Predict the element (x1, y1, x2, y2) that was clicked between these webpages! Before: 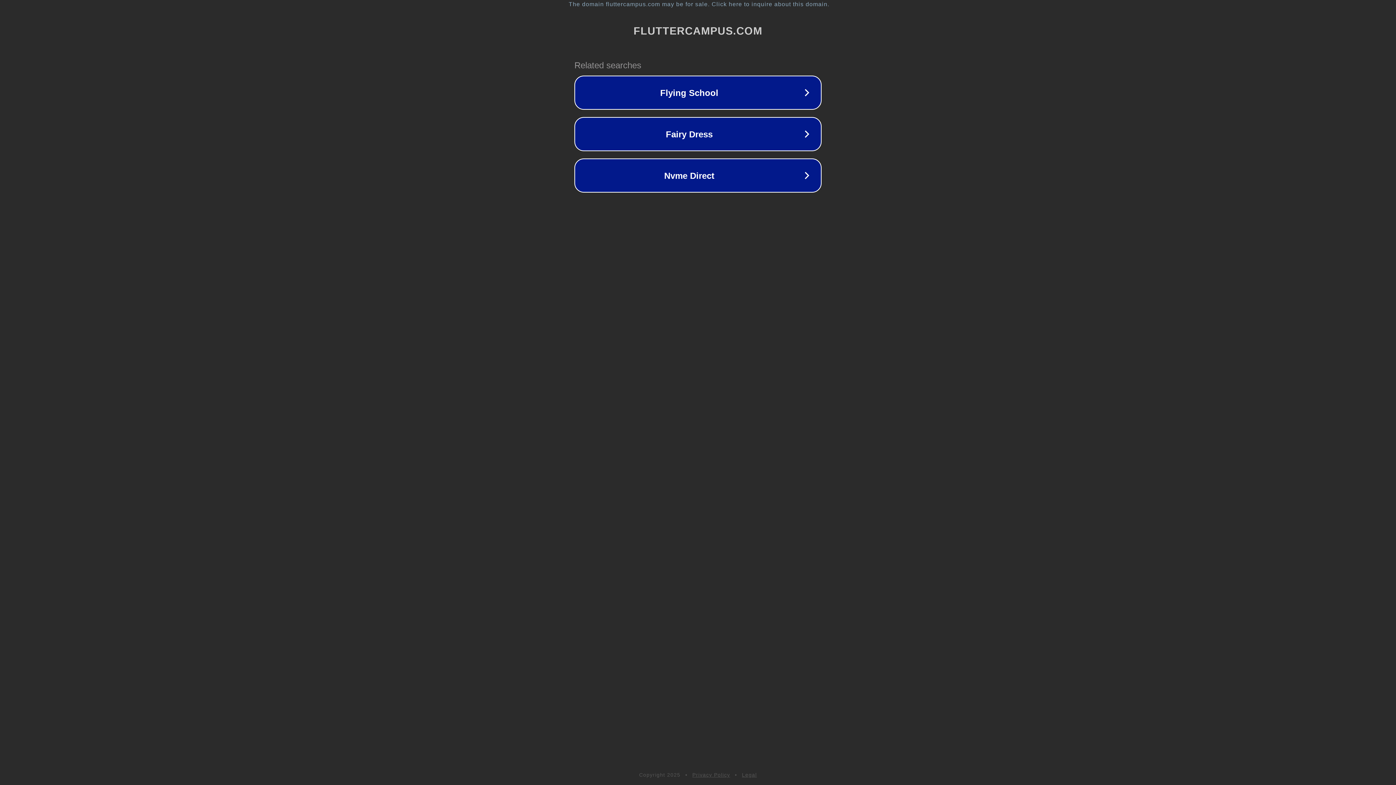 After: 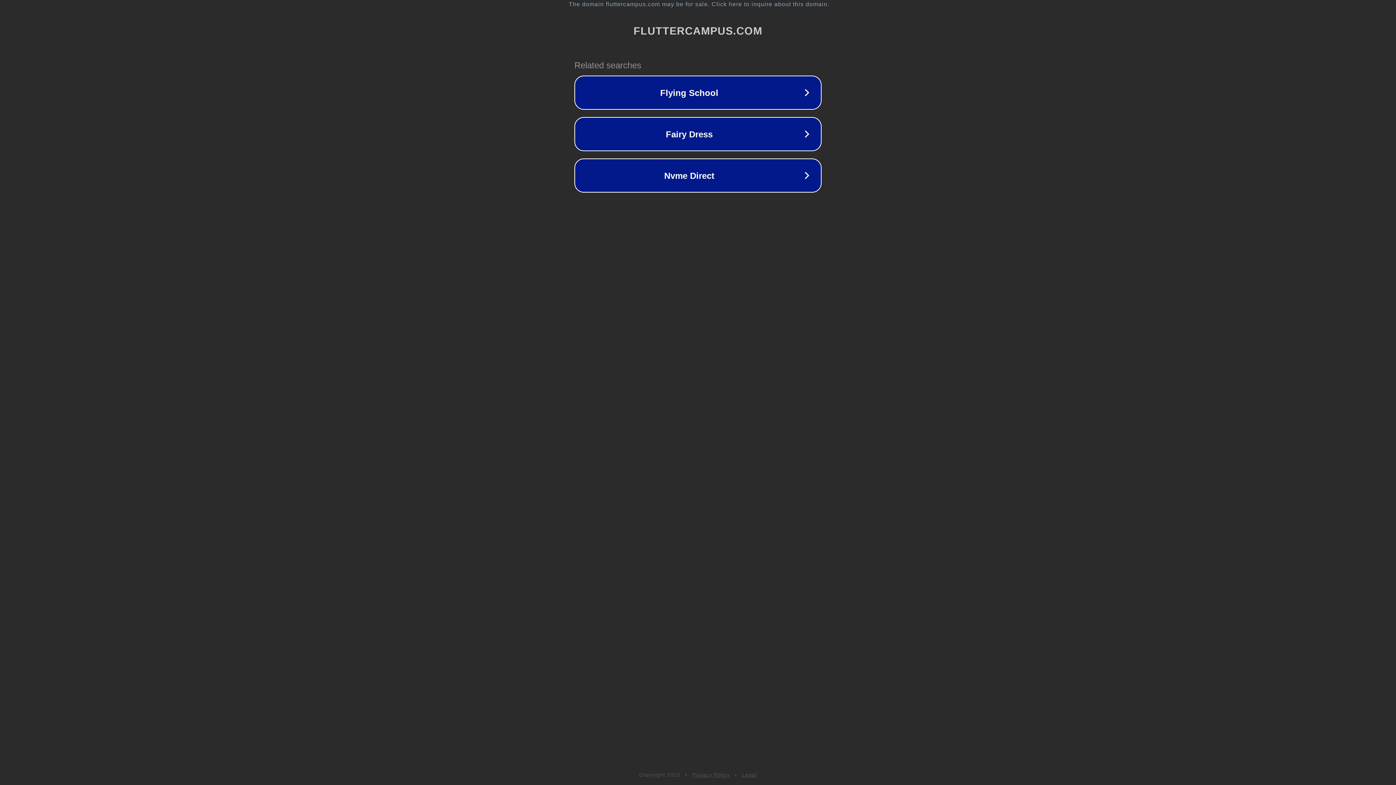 Action: bbox: (692, 772, 730, 778) label: Privacy Policy